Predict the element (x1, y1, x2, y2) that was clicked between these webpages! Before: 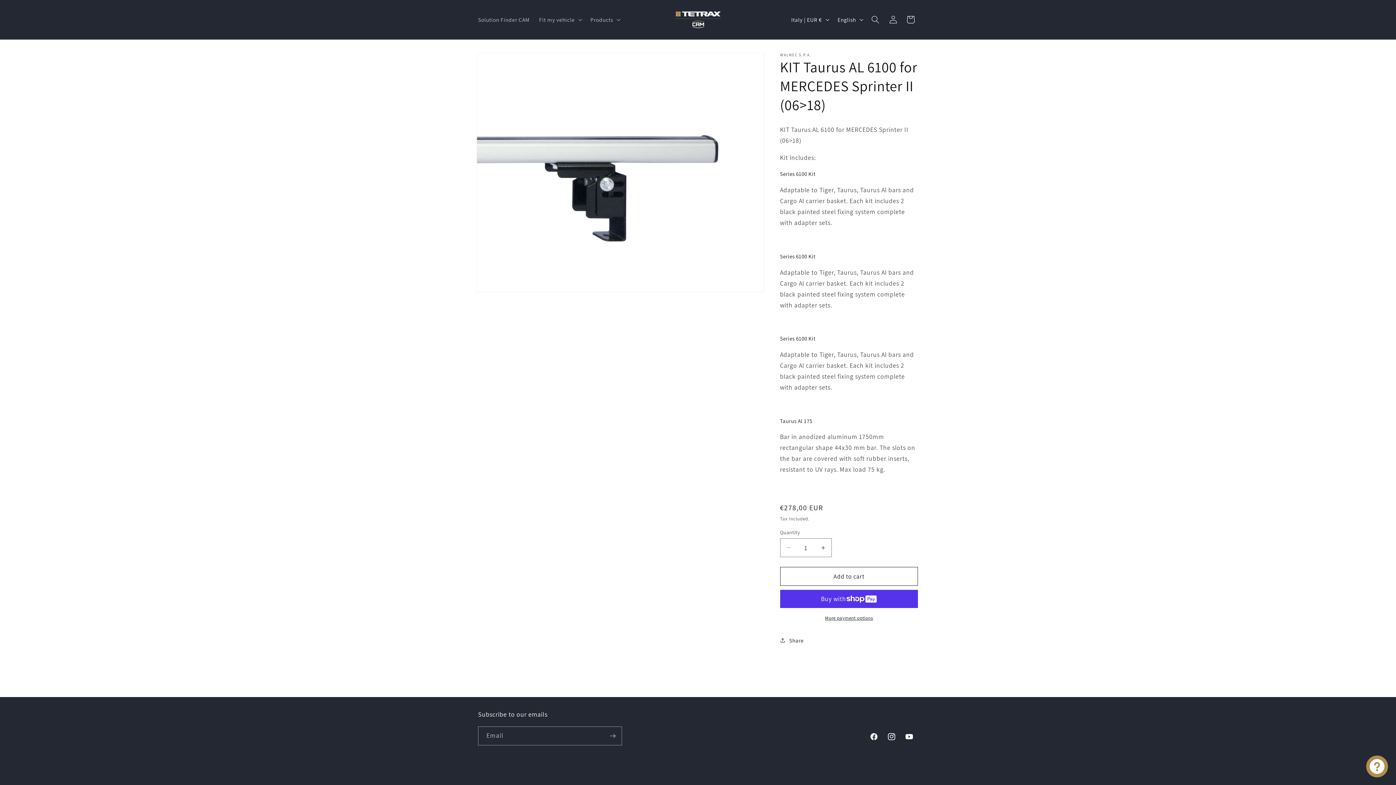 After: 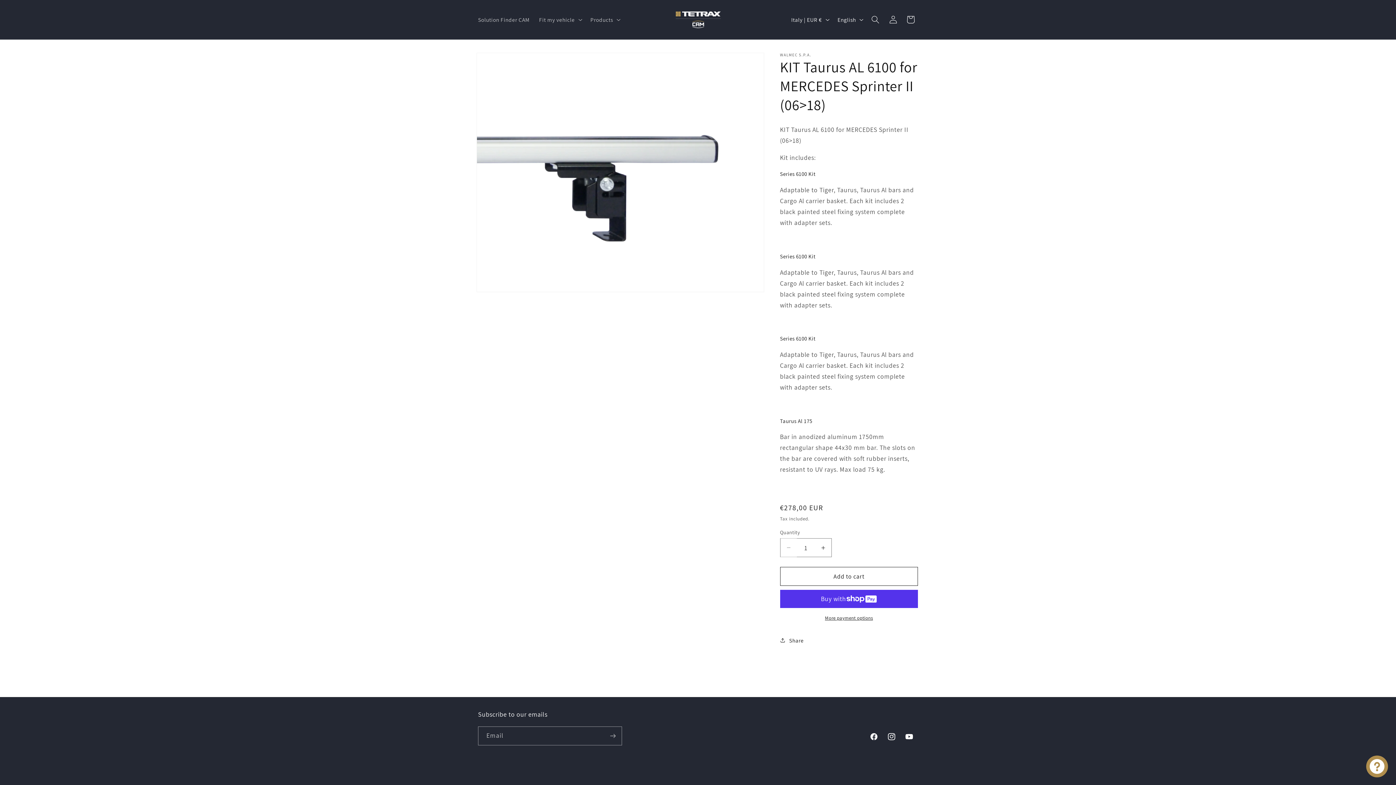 Action: bbox: (780, 538, 796, 557) label: Decrease quantity for KIT Taurus AL 6100 for MERCEDES Sprinter II (06&gt;18)